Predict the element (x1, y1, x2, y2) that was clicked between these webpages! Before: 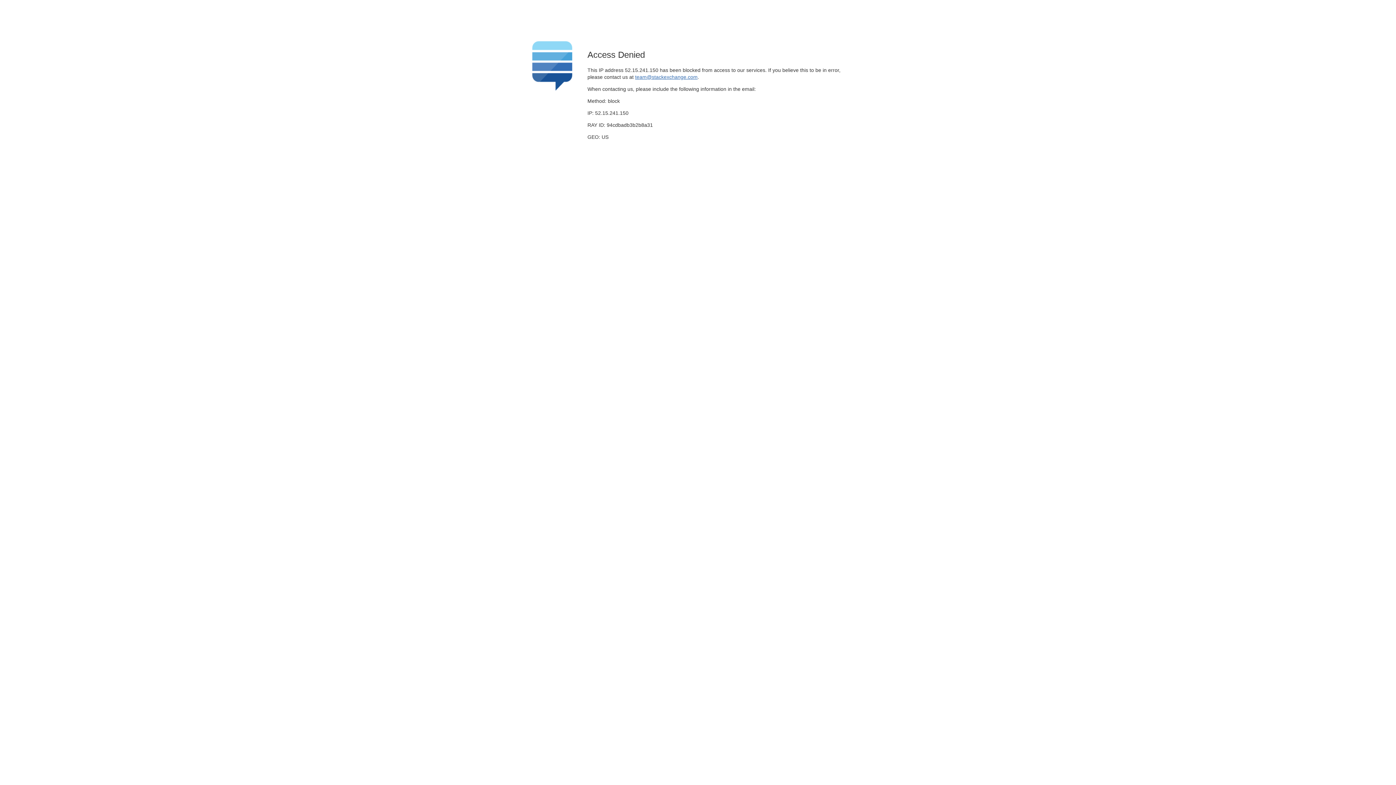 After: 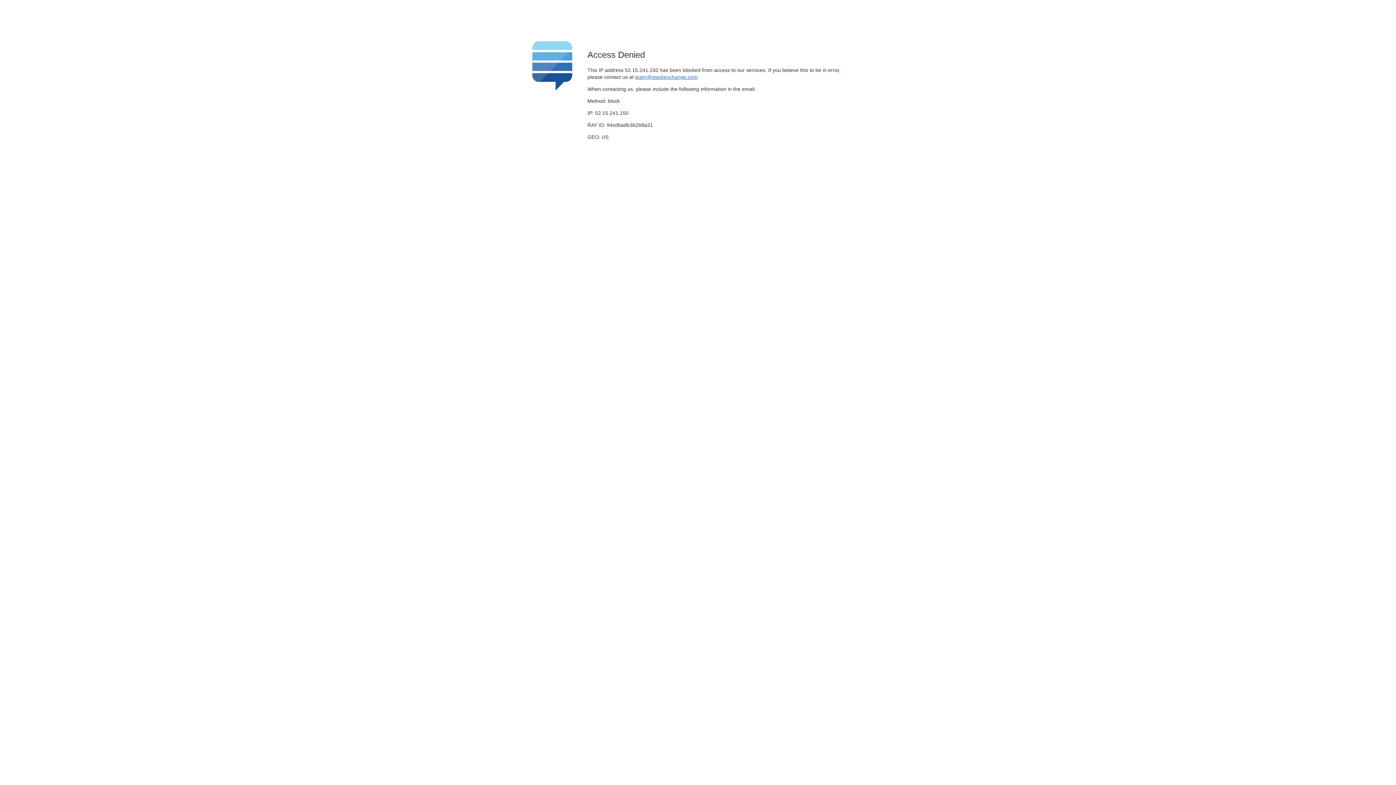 Action: label: team@stackexchange.com bbox: (635, 74, 697, 79)